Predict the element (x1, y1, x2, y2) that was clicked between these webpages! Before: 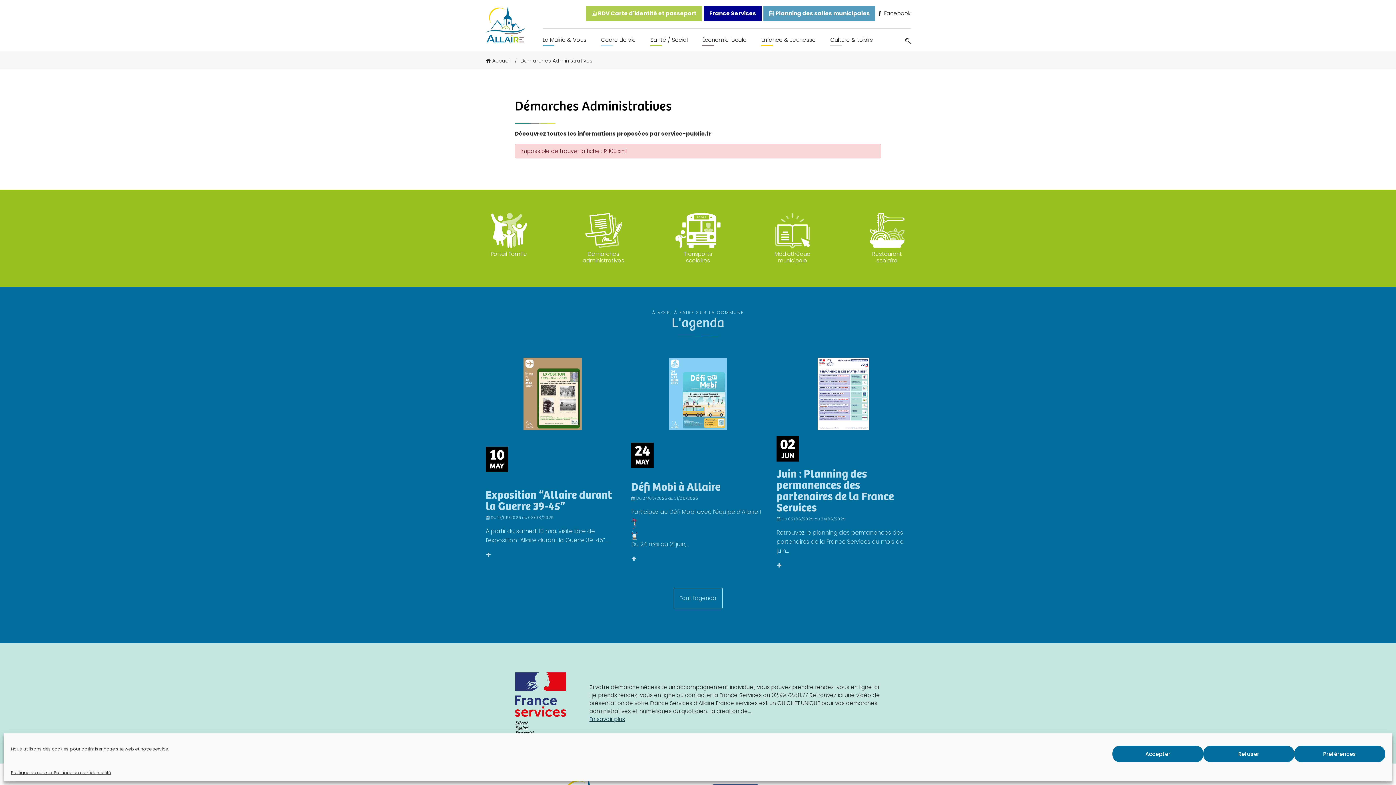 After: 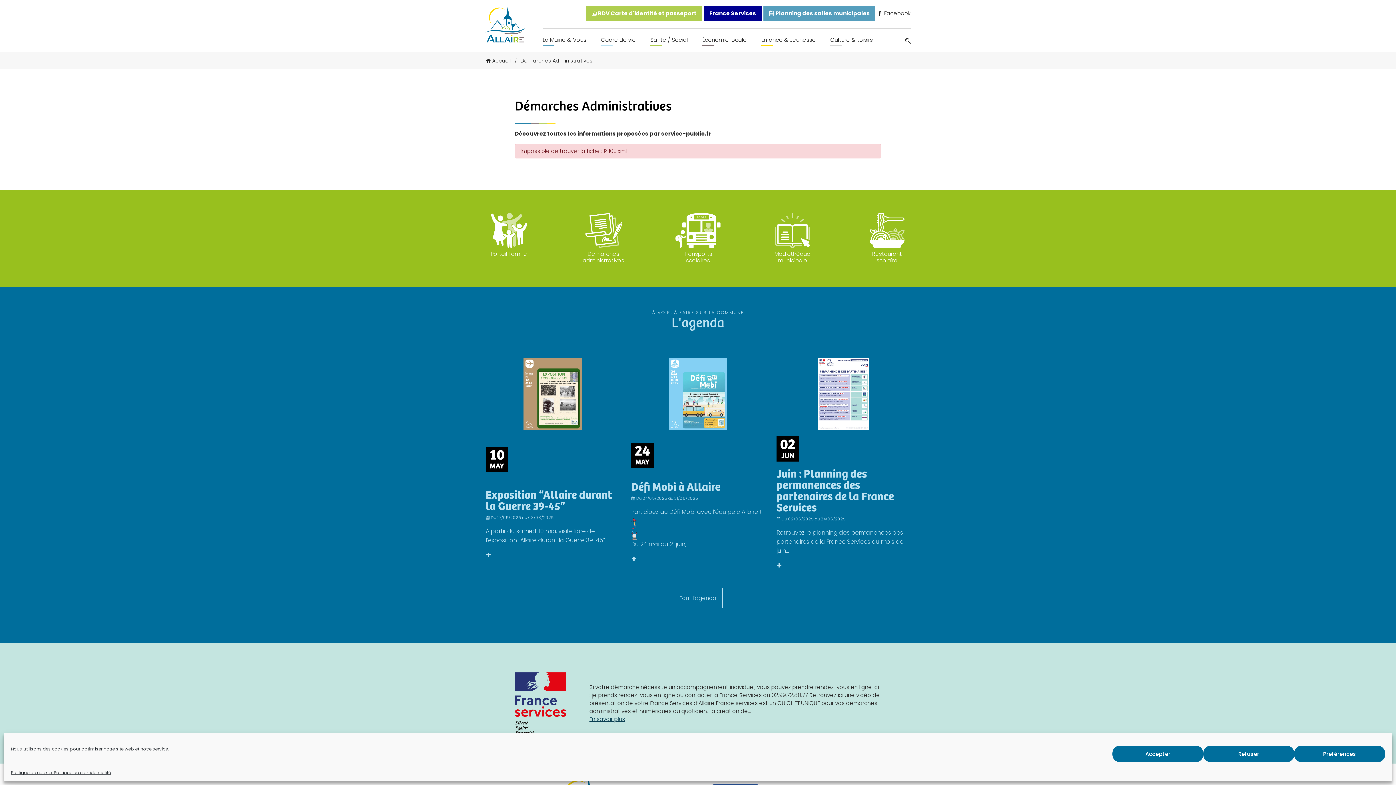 Action: label:  Facebook bbox: (877, 9, 910, 17)